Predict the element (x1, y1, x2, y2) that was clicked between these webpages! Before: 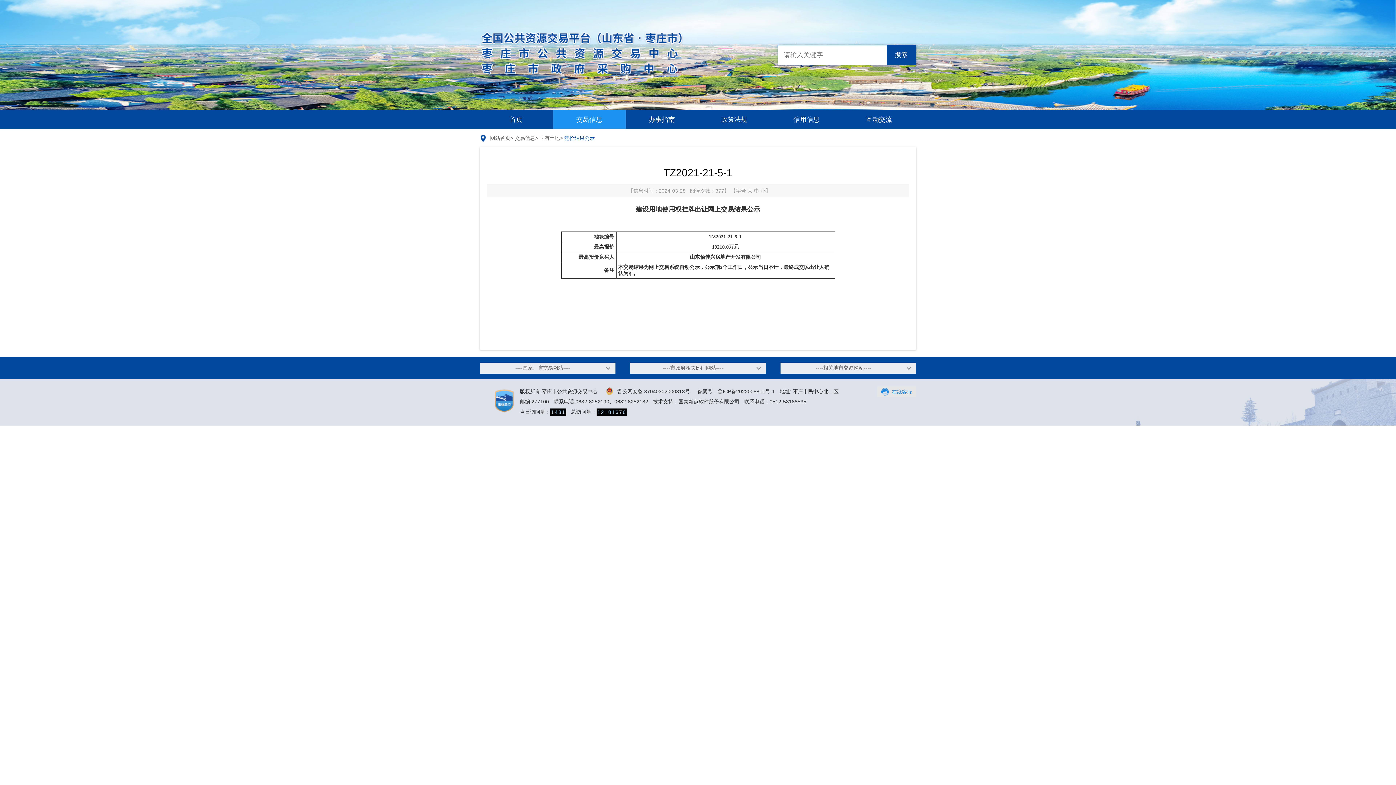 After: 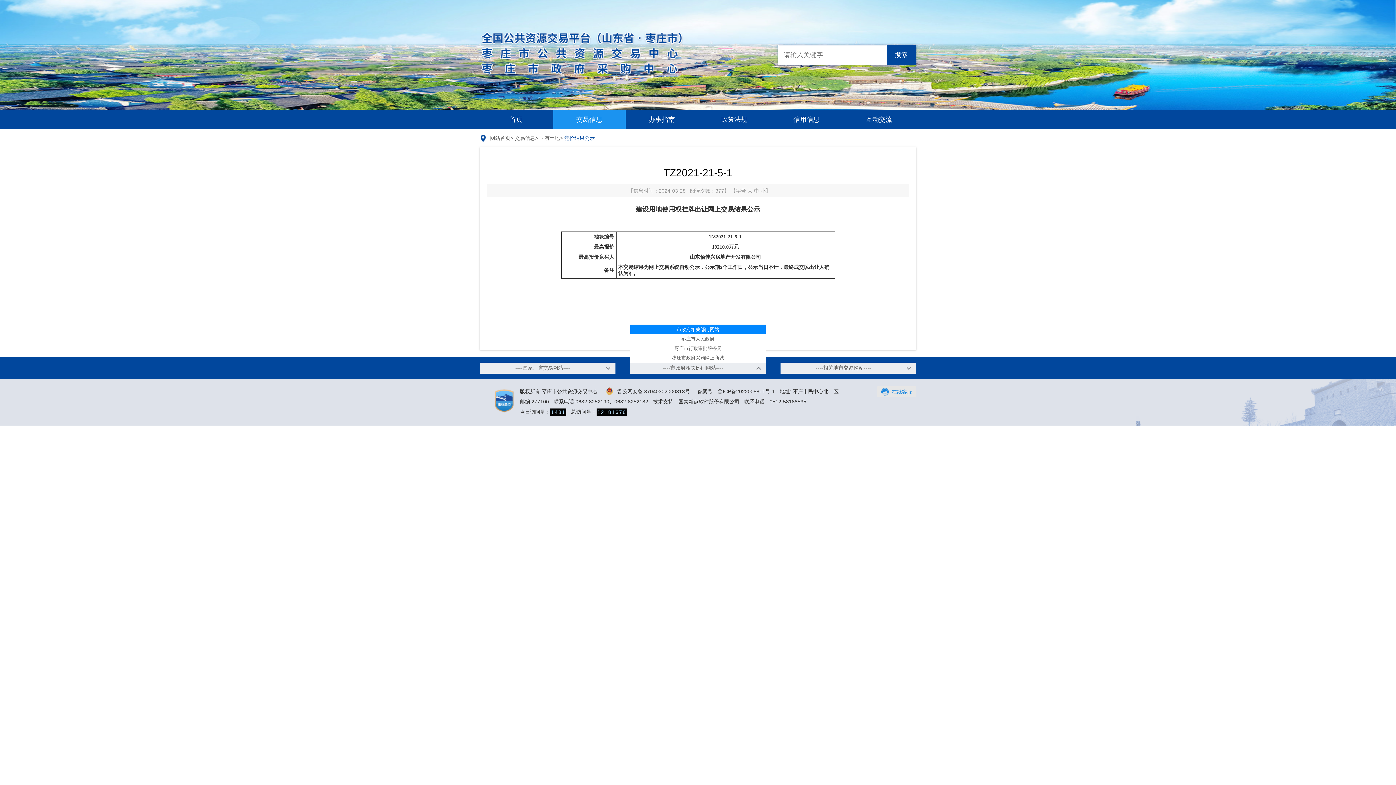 Action: bbox: (630, 362, 766, 373) label: ----市政府相关部门网站----